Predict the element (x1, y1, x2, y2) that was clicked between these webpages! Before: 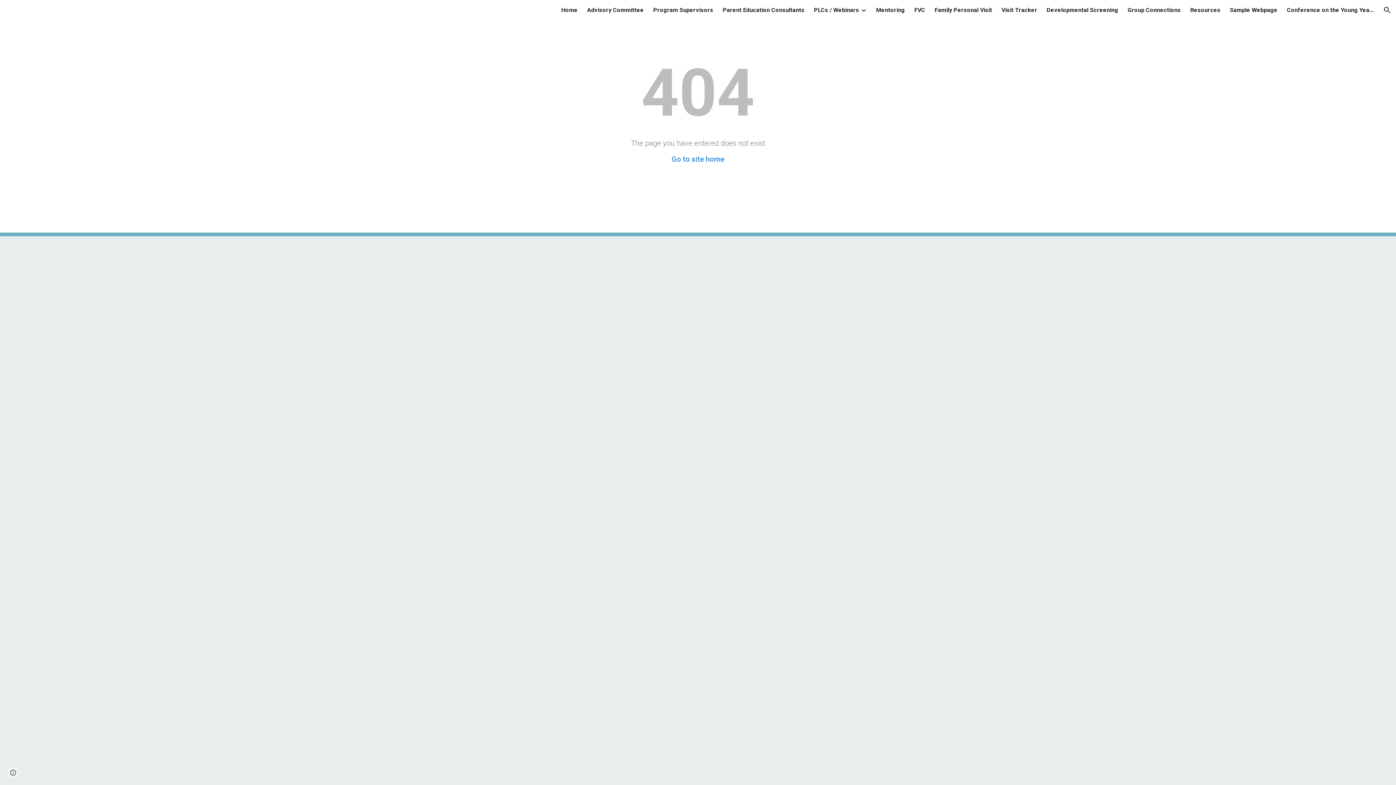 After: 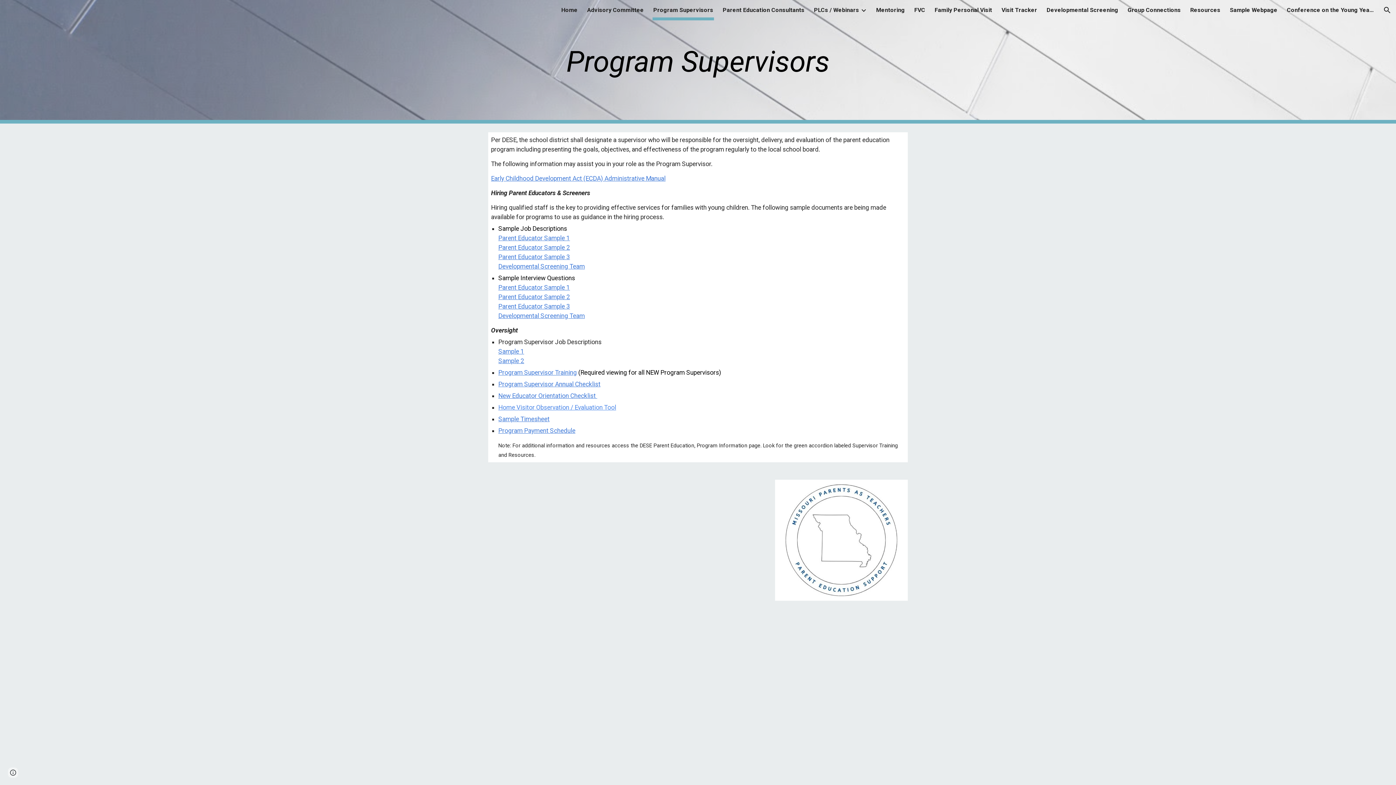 Action: label: Program Supervisors bbox: (653, 5, 713, 15)